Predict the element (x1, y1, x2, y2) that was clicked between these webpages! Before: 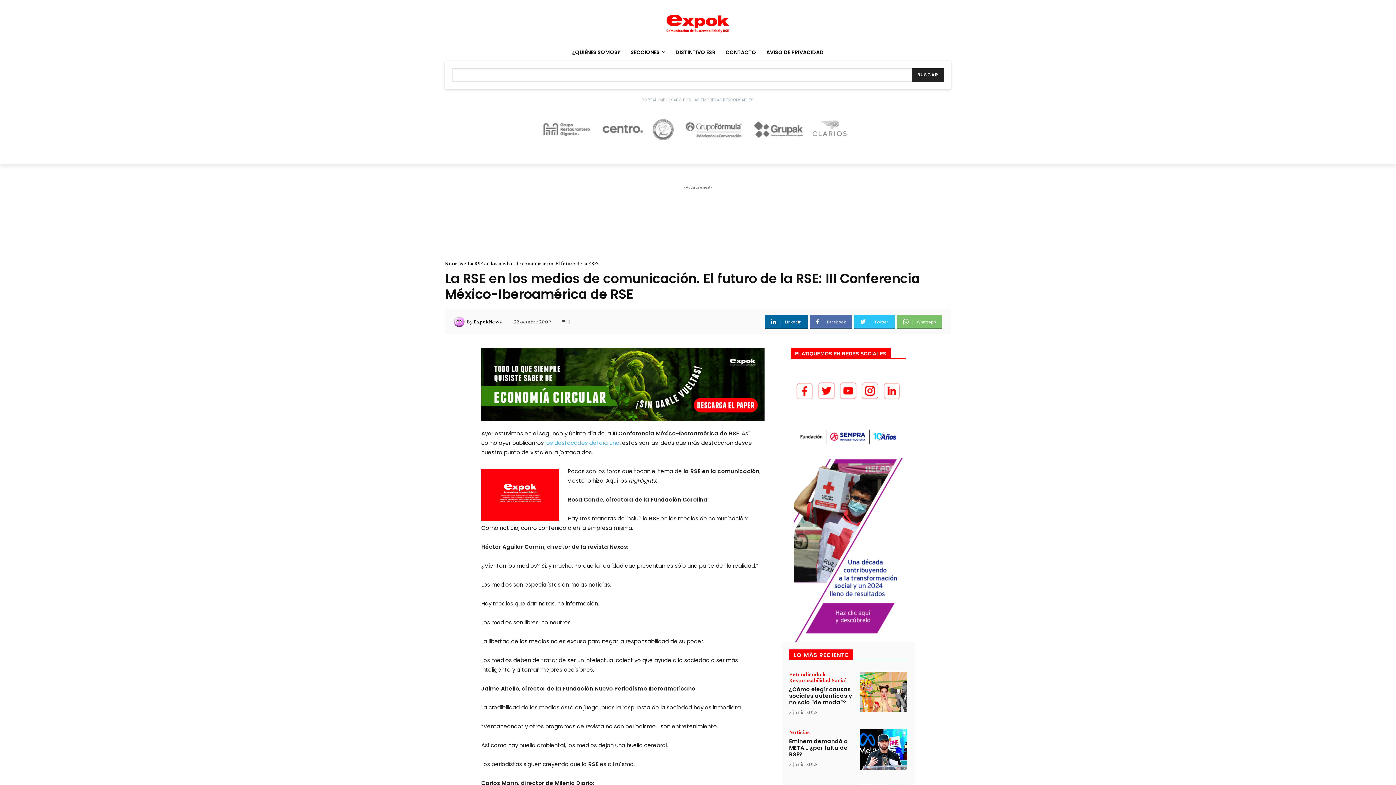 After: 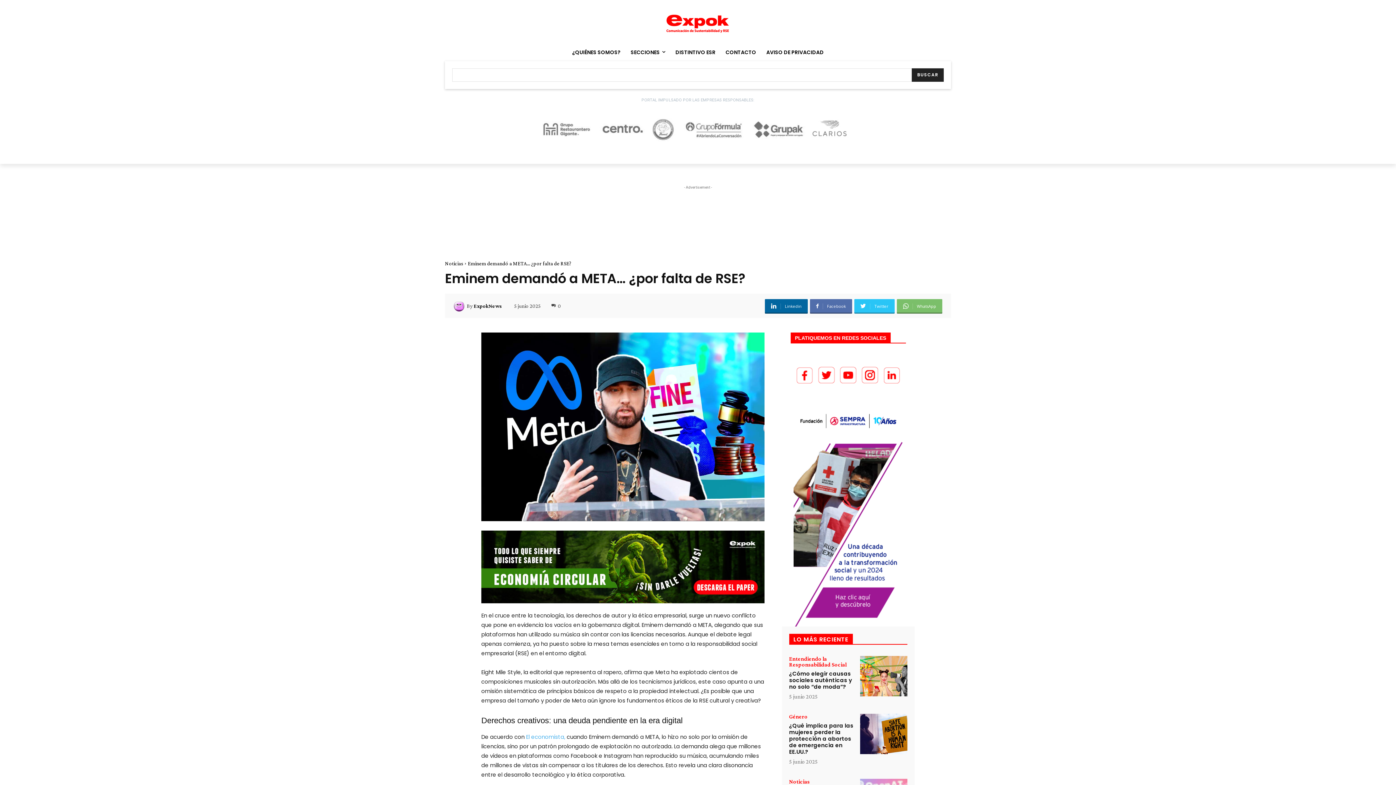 Action: bbox: (860, 728, 907, 768)